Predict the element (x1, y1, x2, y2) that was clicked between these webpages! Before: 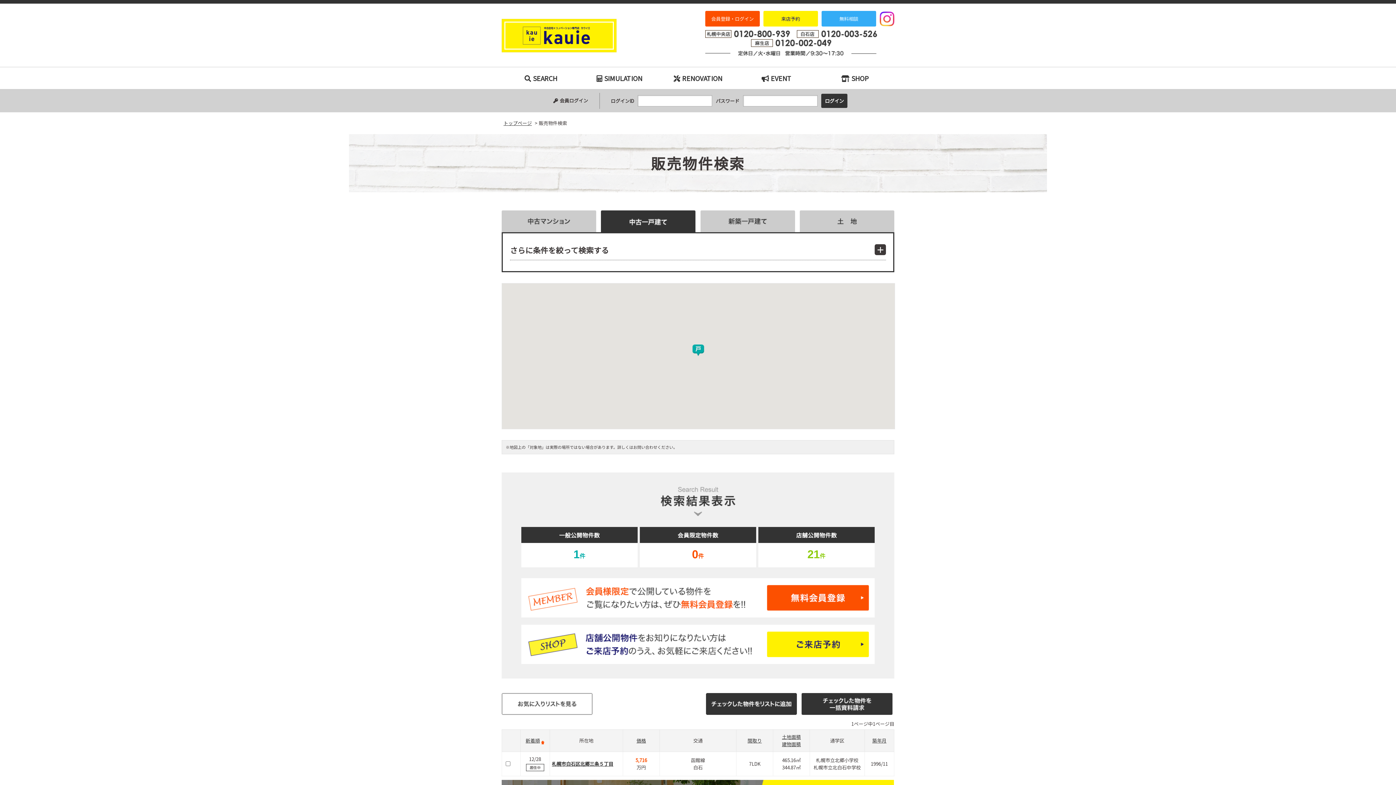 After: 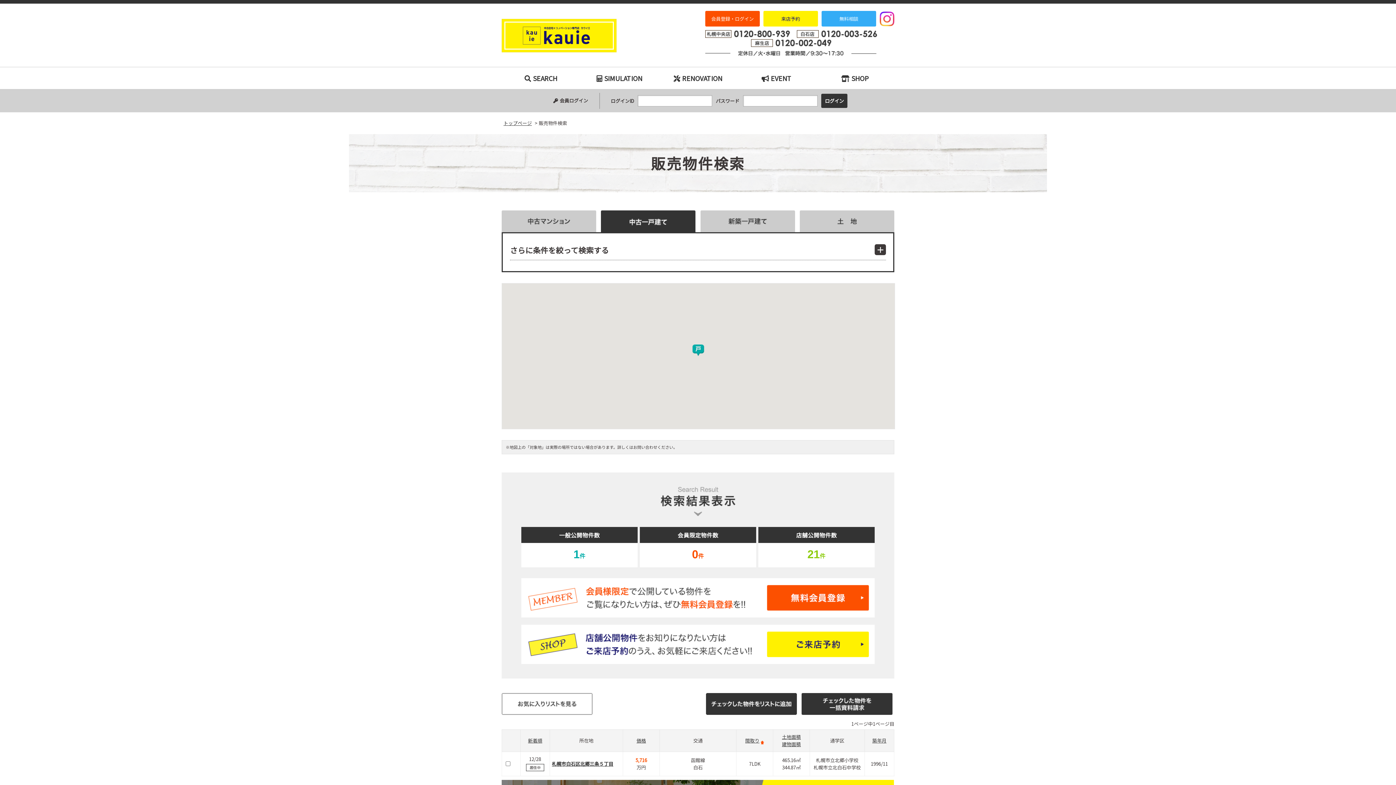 Action: bbox: (747, 737, 762, 744) label: 間取り